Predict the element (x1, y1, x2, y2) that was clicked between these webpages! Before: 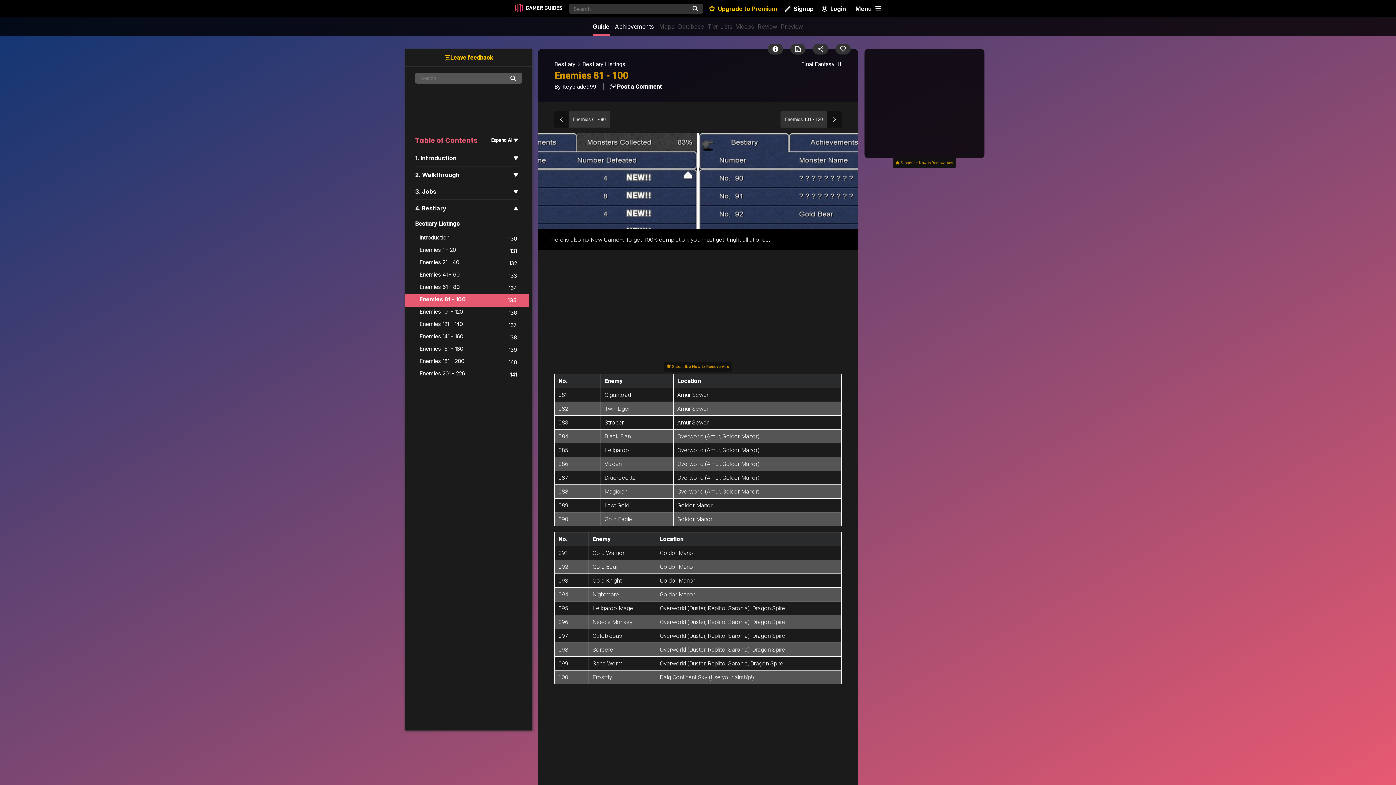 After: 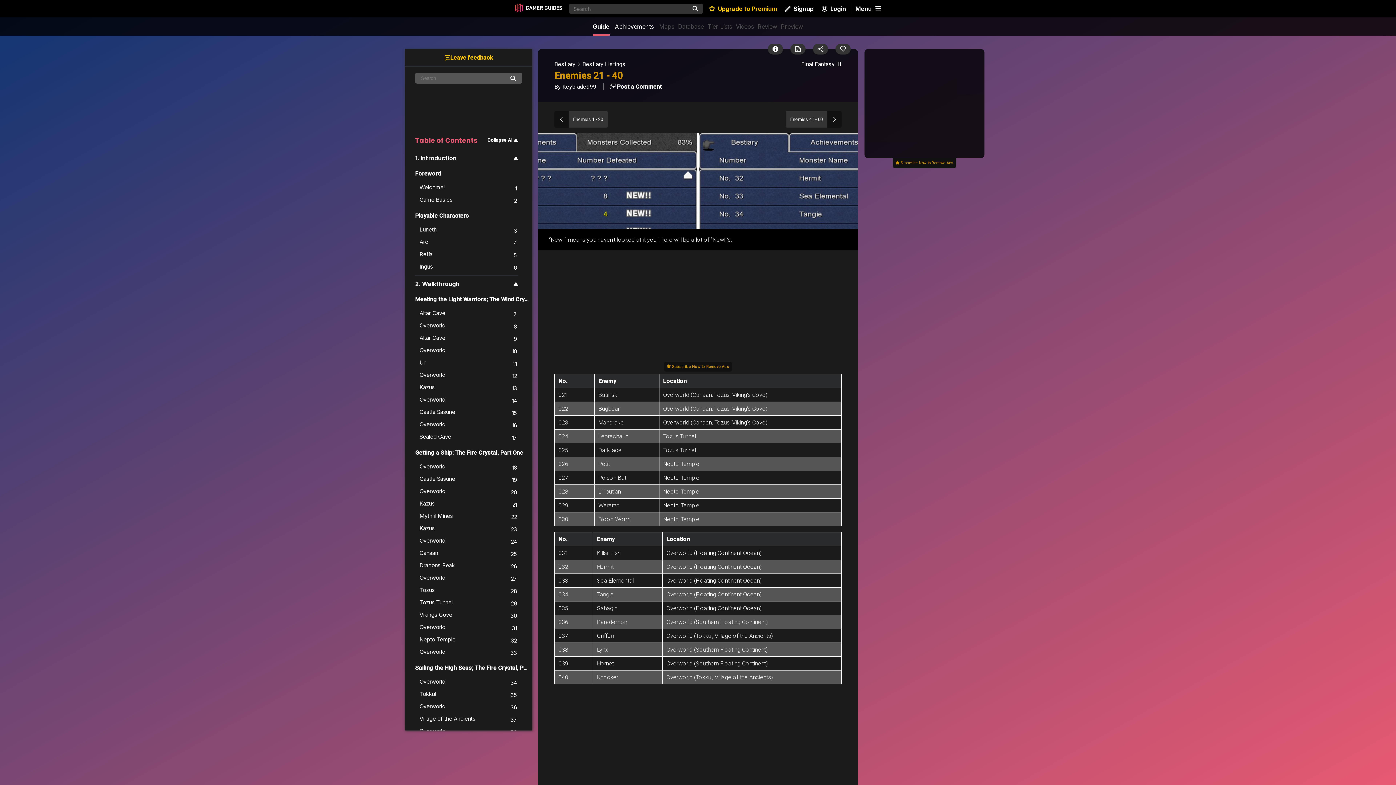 Action: label: Enemies 21 - 40
132 bbox: (405, 257, 528, 269)